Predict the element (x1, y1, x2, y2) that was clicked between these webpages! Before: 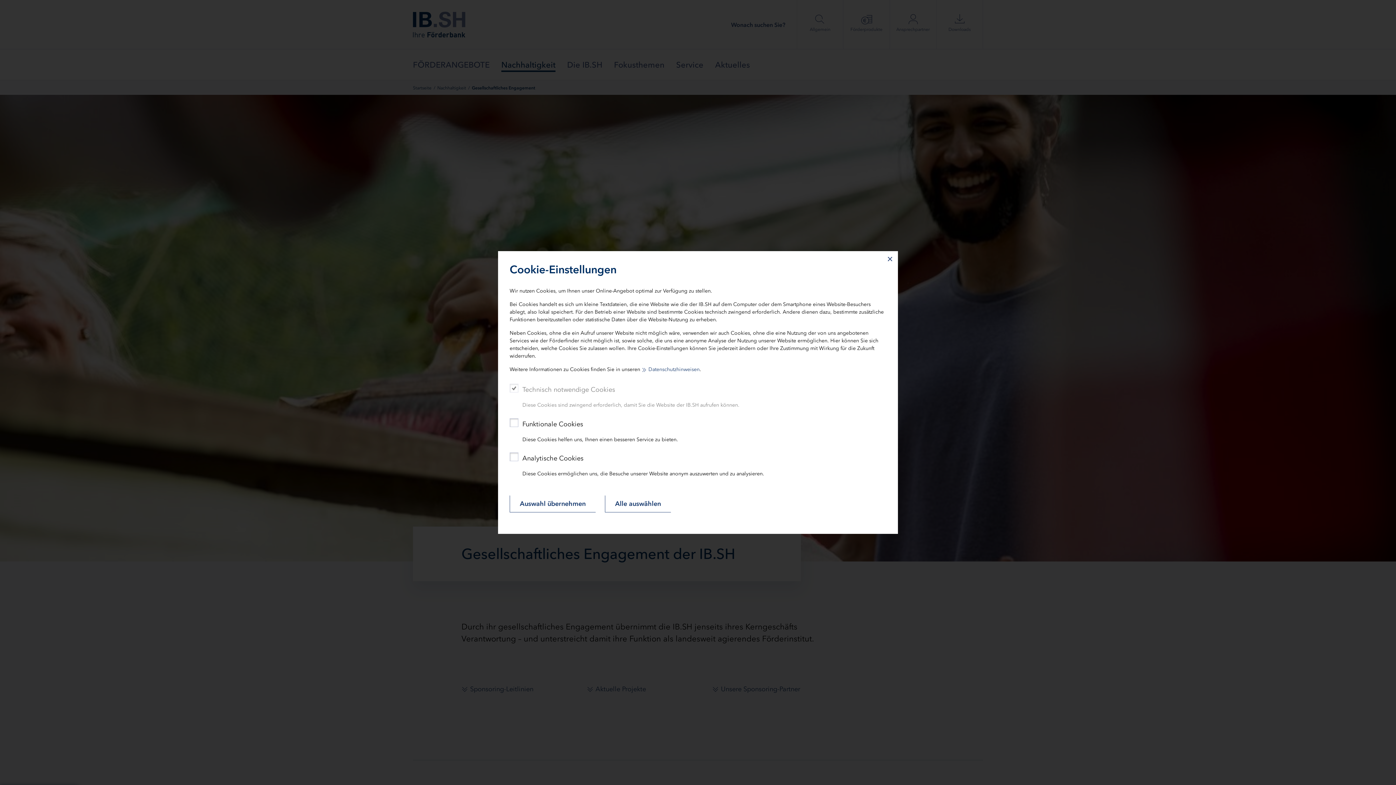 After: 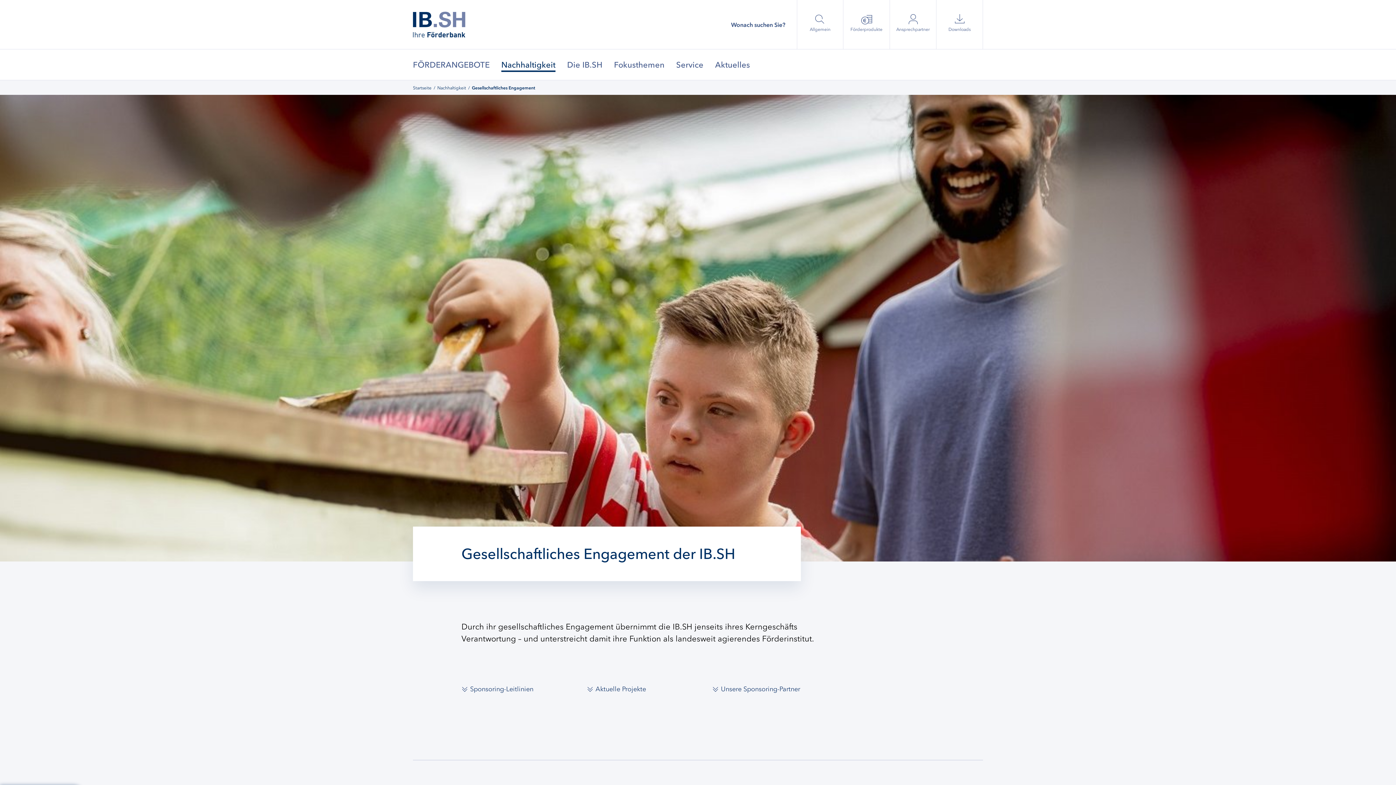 Action: bbox: (509, 495, 596, 512) label: Auswahl übernehmen